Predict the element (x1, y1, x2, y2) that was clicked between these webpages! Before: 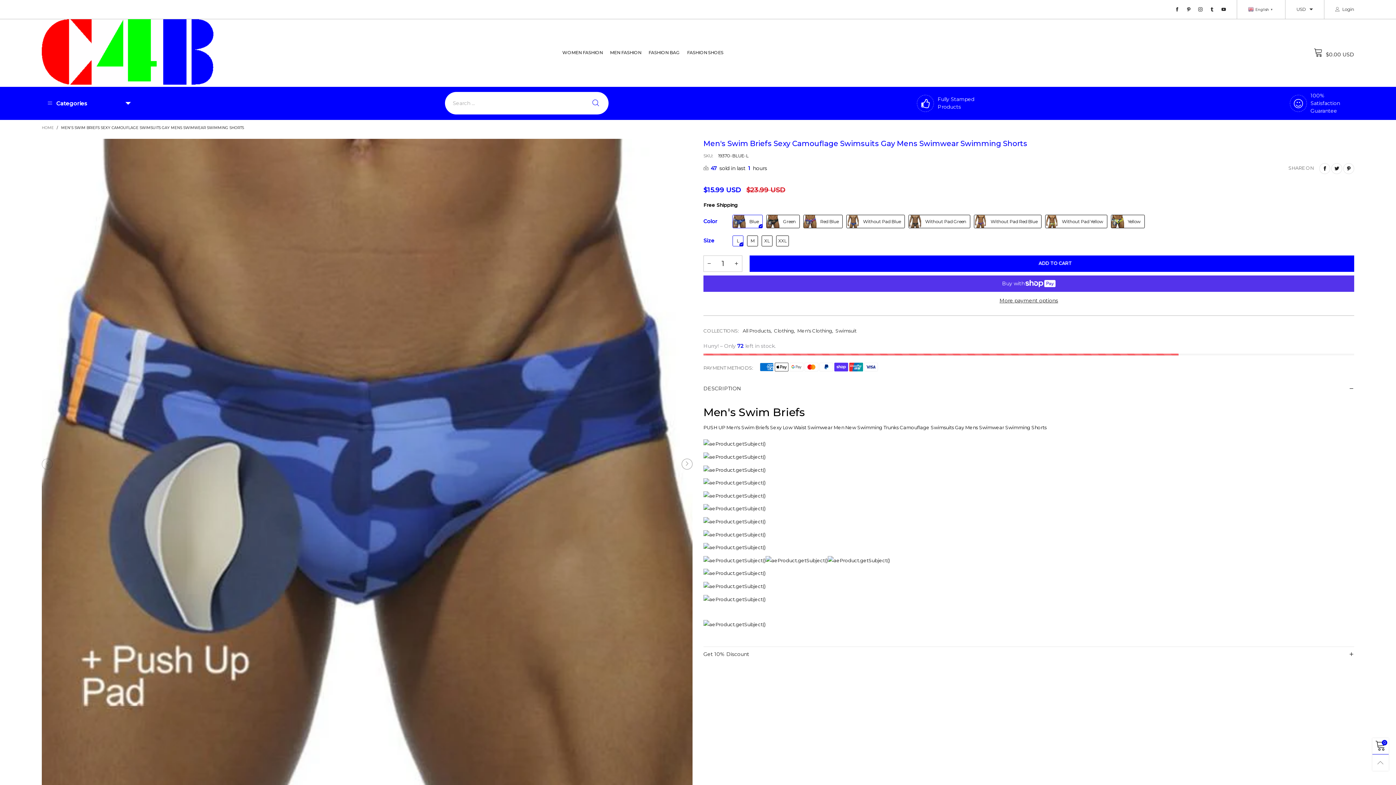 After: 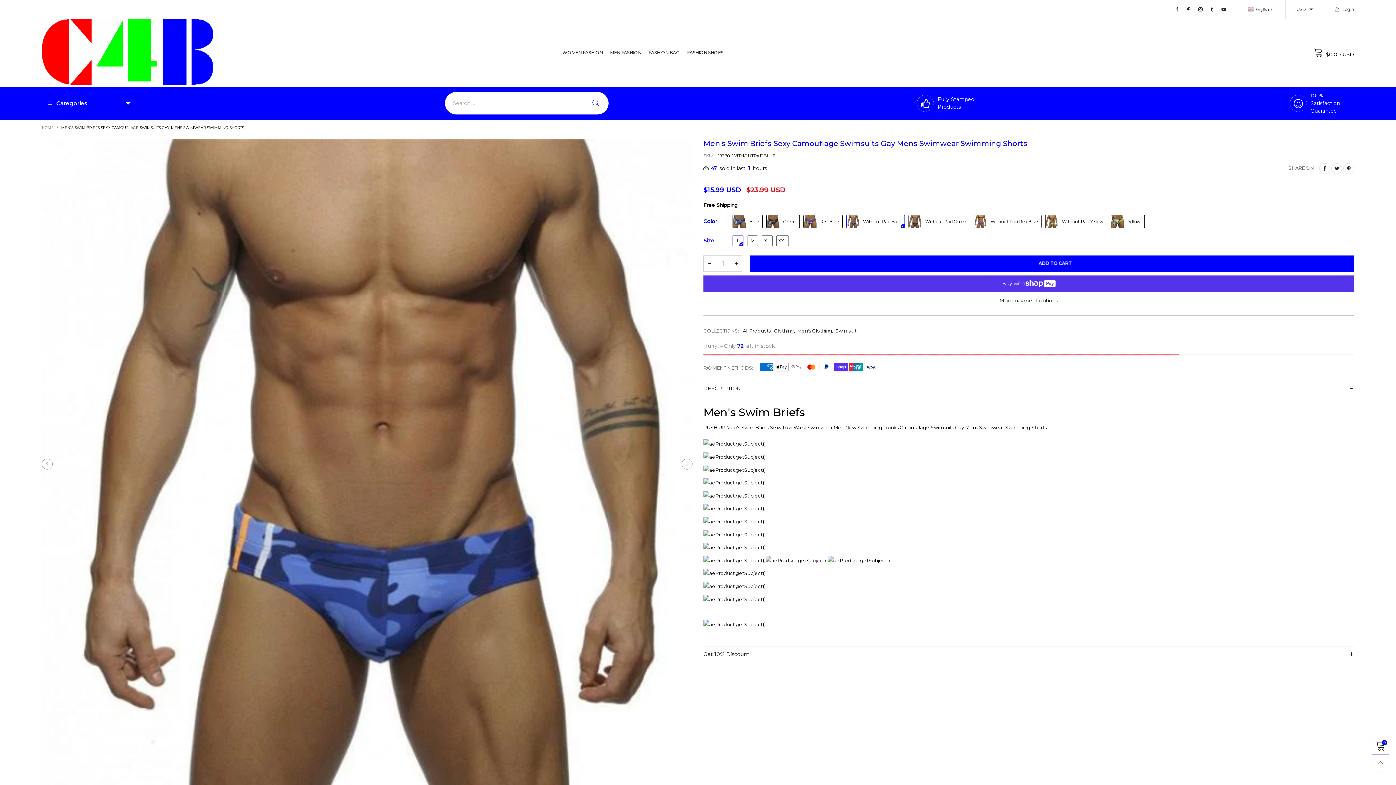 Action: label: Without Pad Blue bbox: (846, 214, 905, 228)